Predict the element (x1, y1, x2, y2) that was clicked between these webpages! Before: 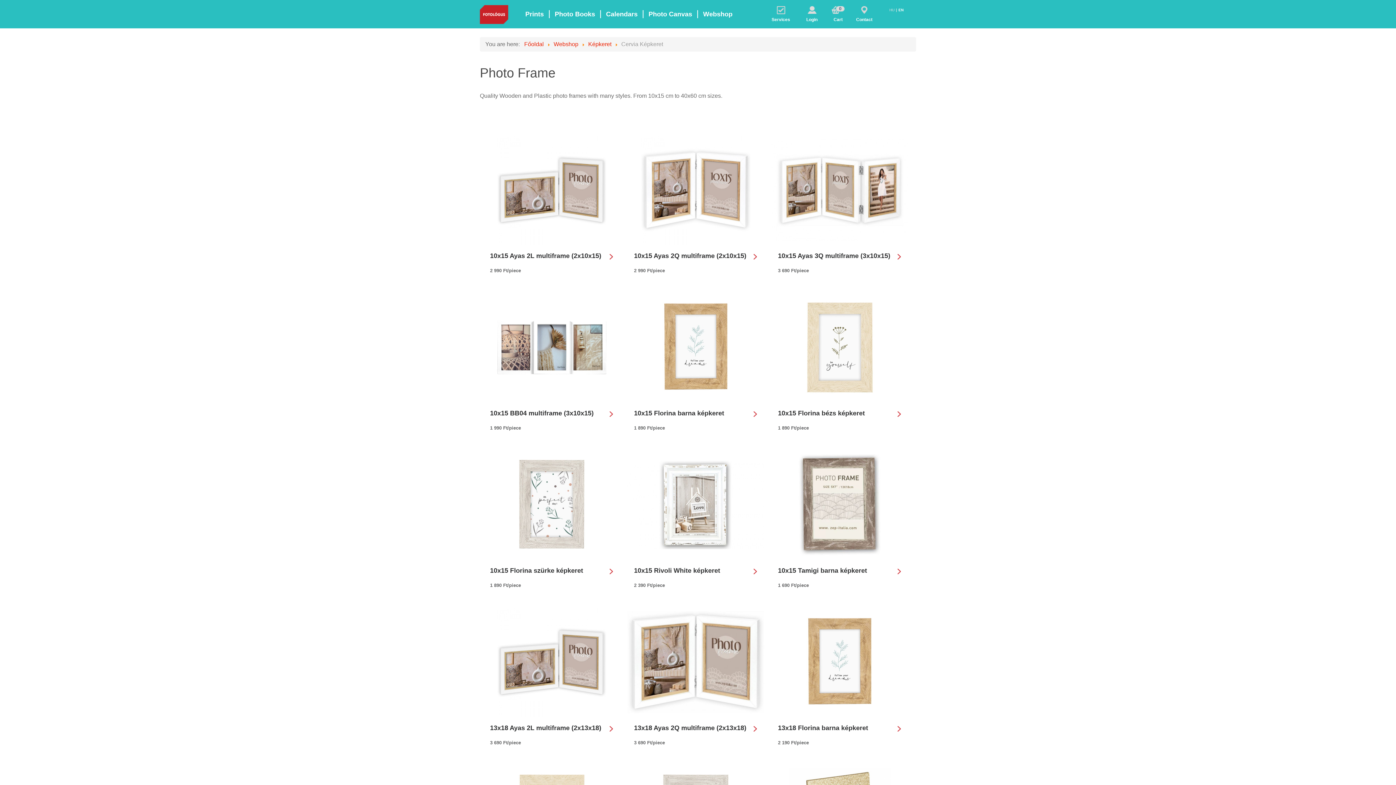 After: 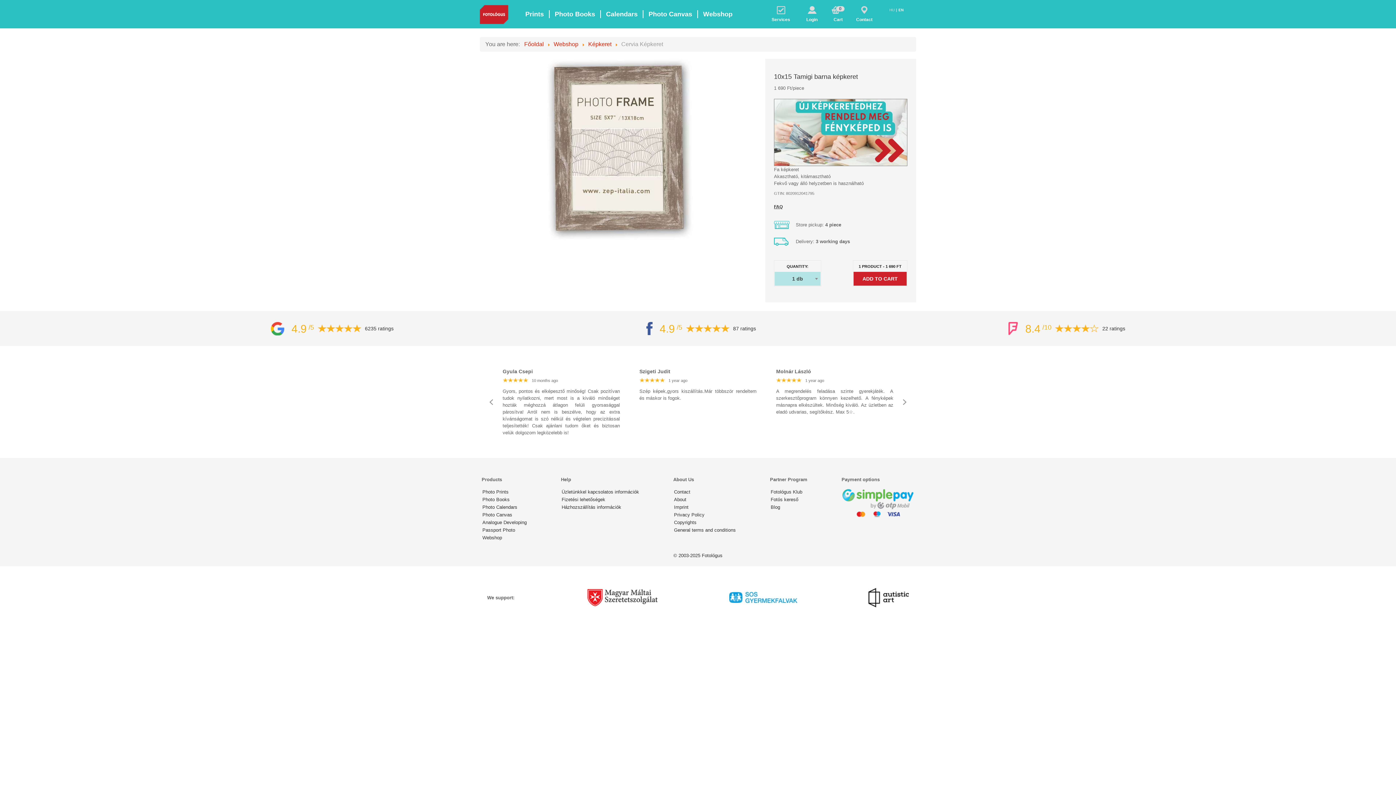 Action: bbox: (771, 450, 908, 559)